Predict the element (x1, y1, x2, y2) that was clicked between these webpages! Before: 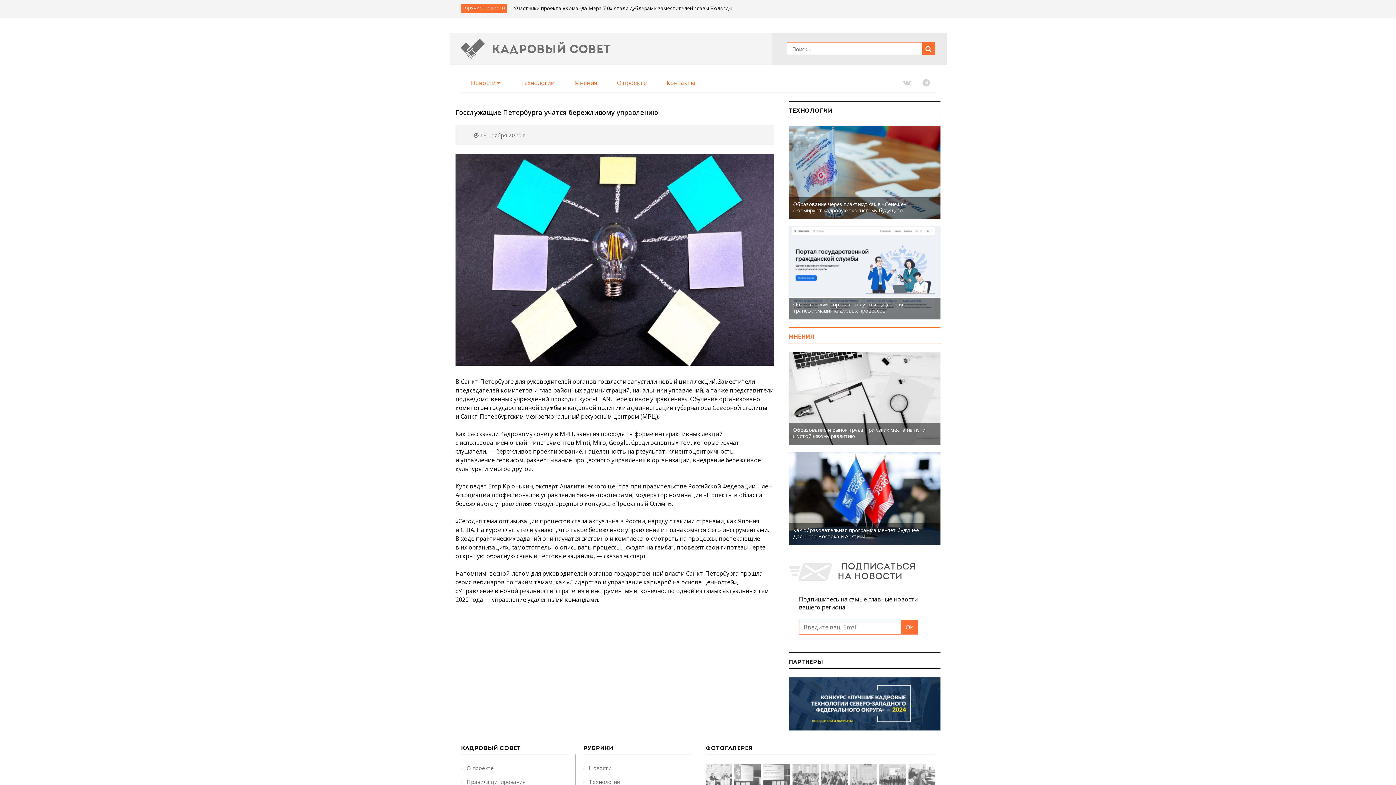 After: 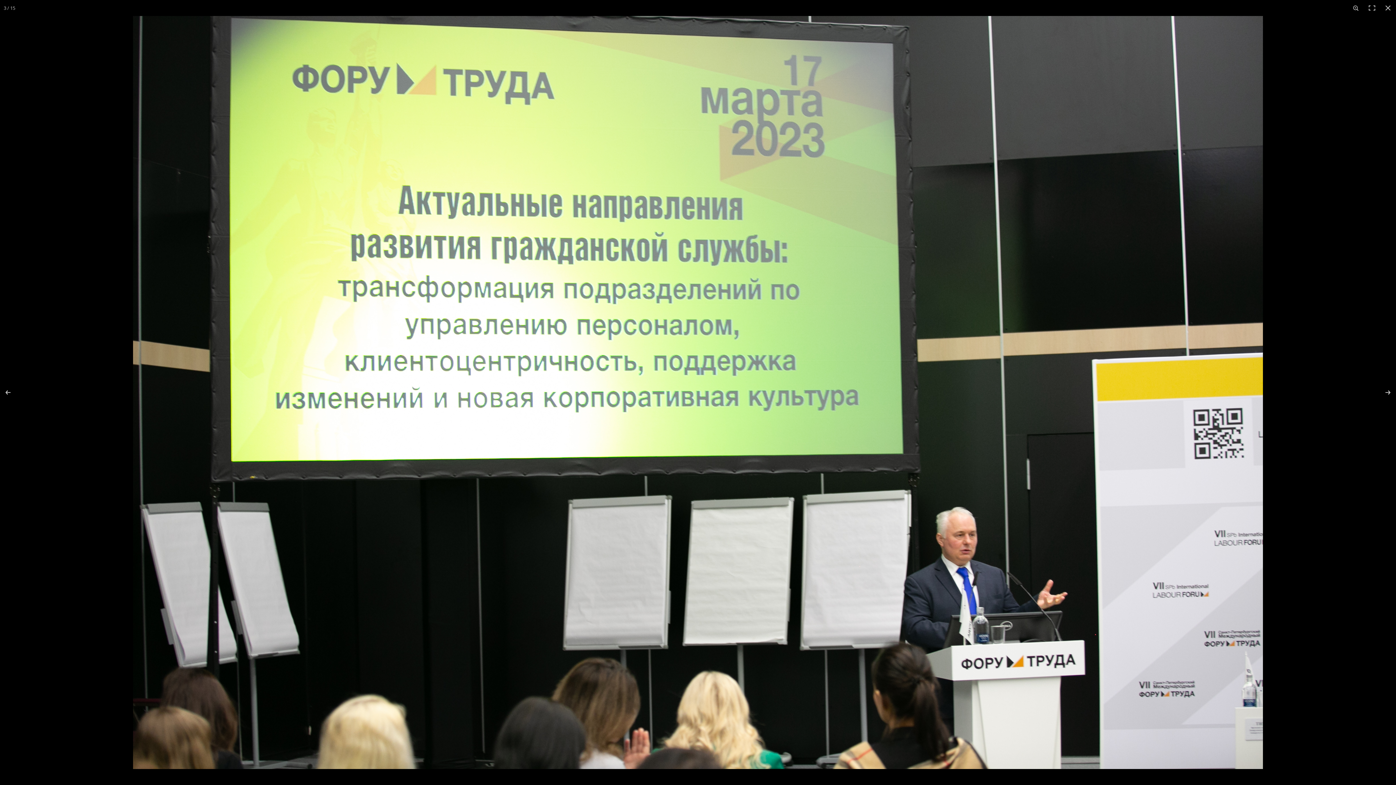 Action: label: Посмотреть… bbox: (763, 764, 790, 791)